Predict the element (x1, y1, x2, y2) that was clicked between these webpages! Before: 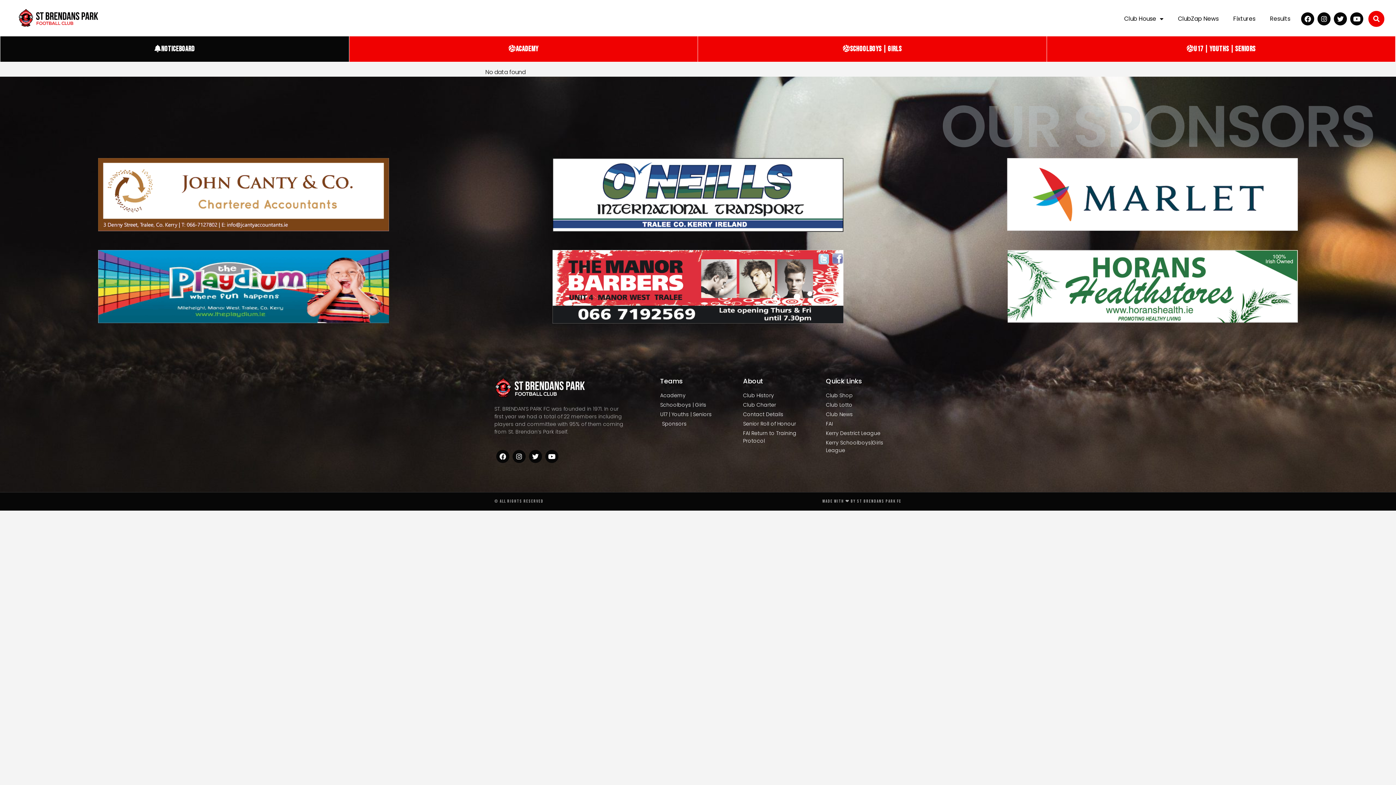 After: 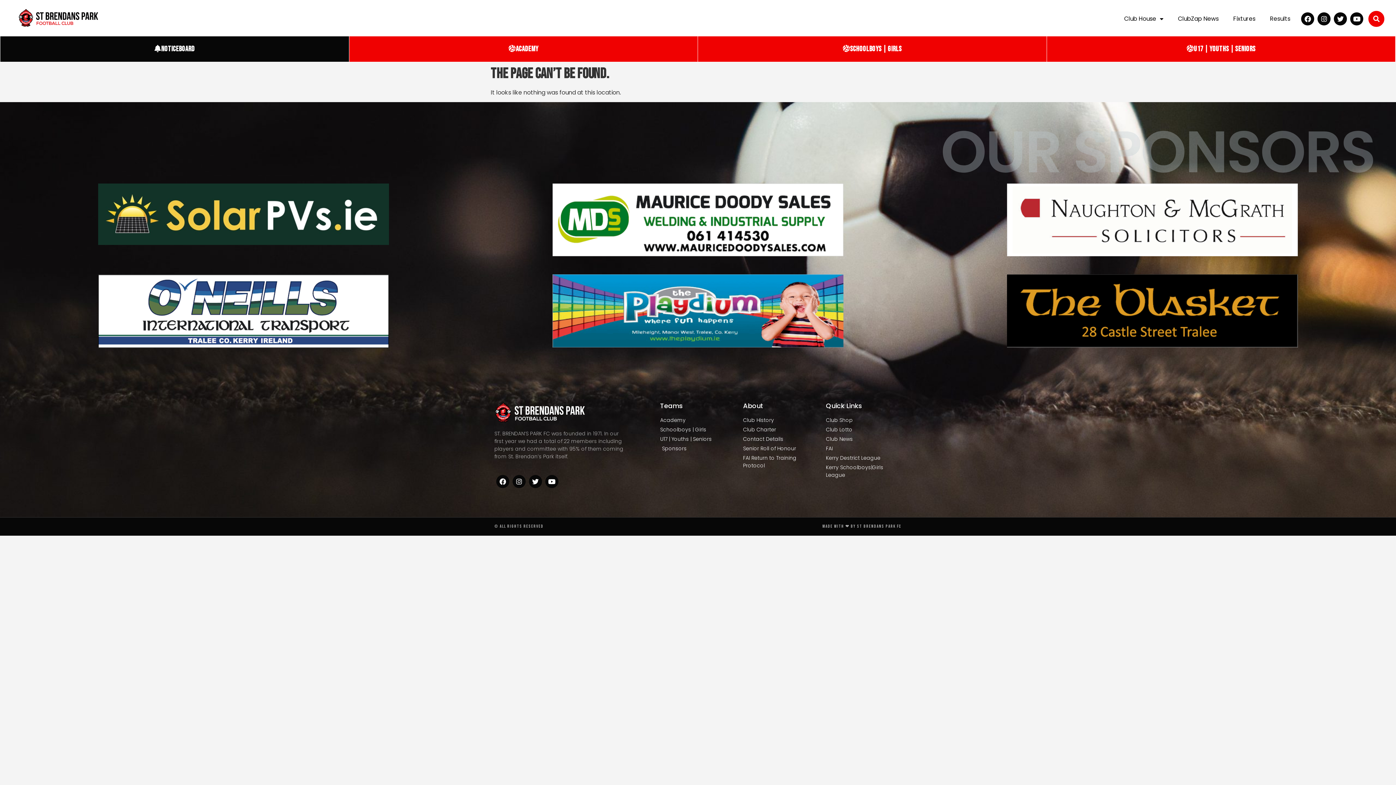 Action: bbox: (743, 401, 818, 409) label: Club Charter